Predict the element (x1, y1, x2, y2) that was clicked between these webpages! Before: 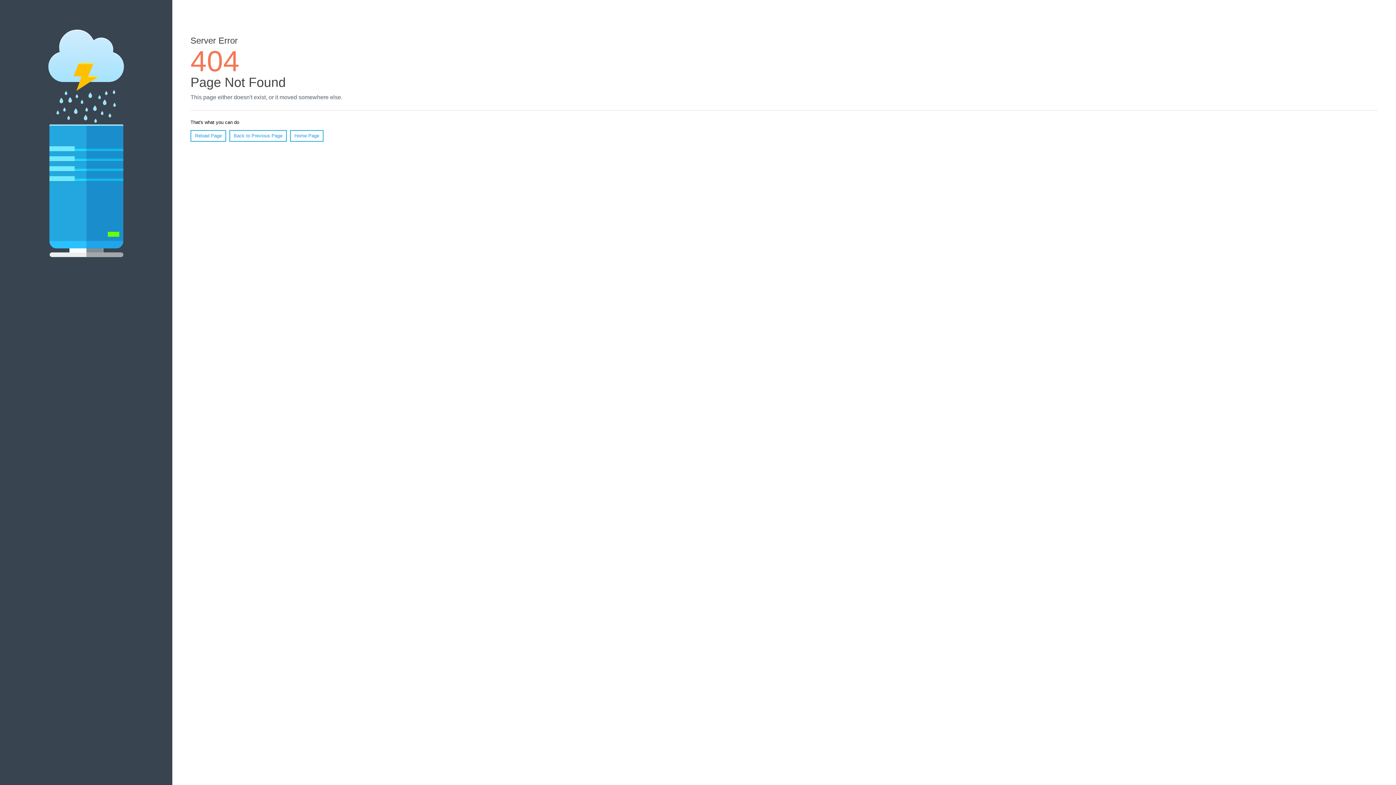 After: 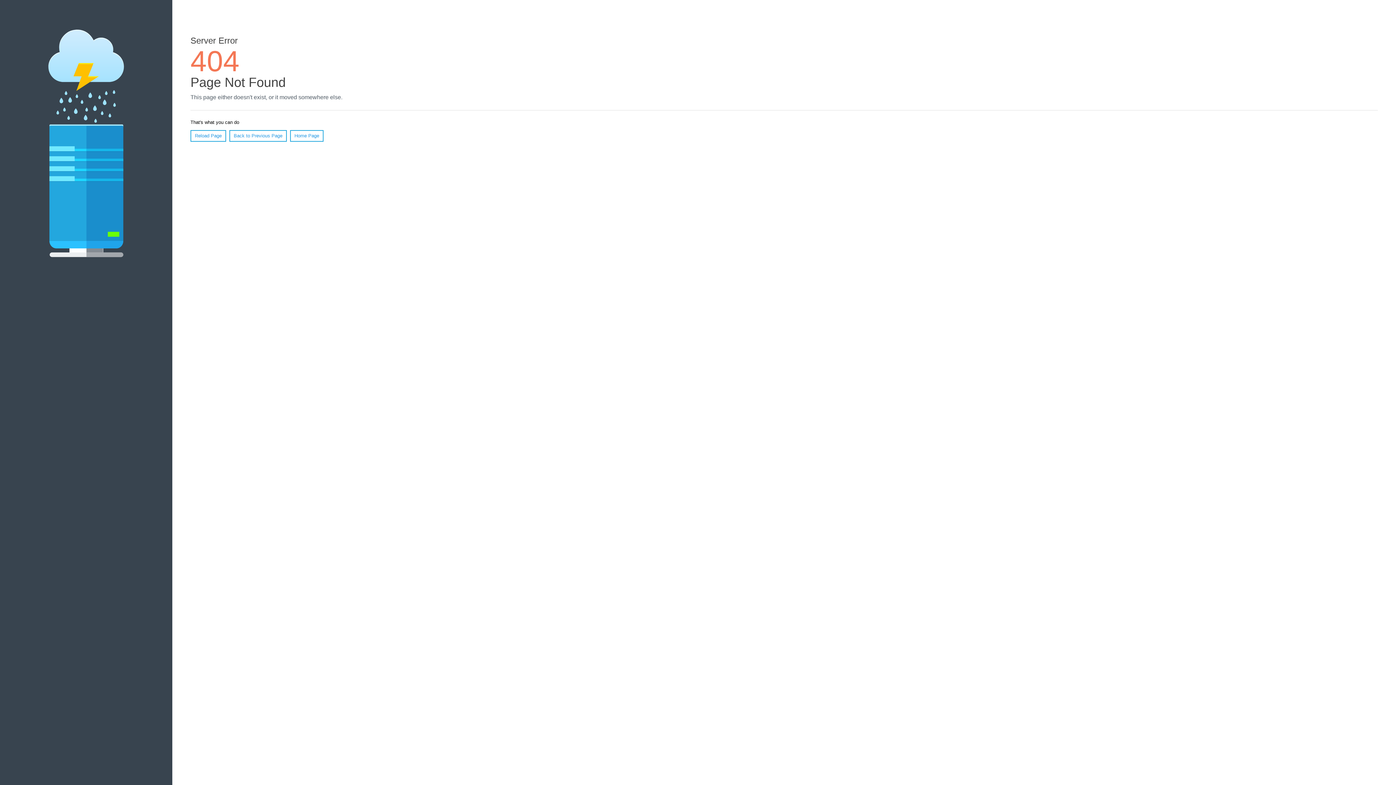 Action: bbox: (190, 130, 226, 141) label: Reload Page